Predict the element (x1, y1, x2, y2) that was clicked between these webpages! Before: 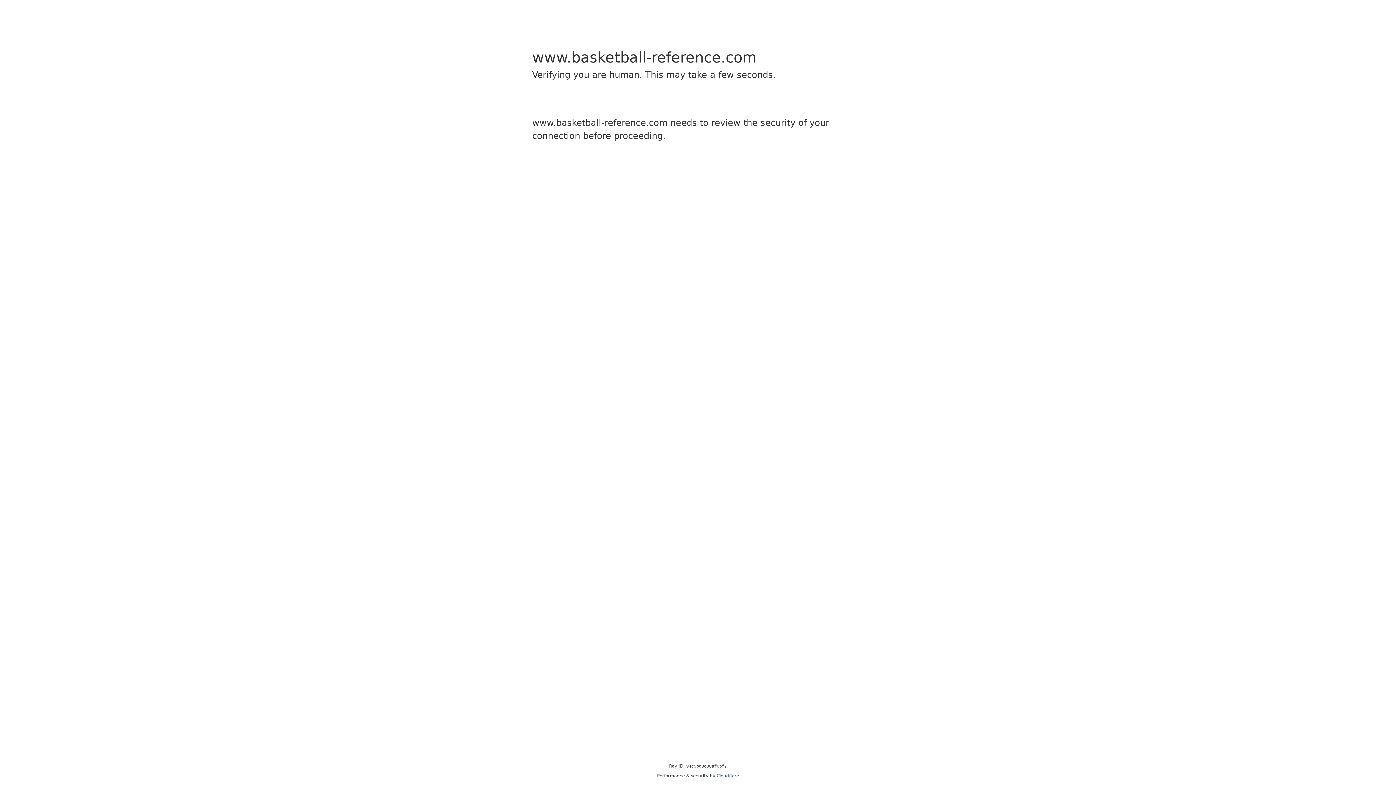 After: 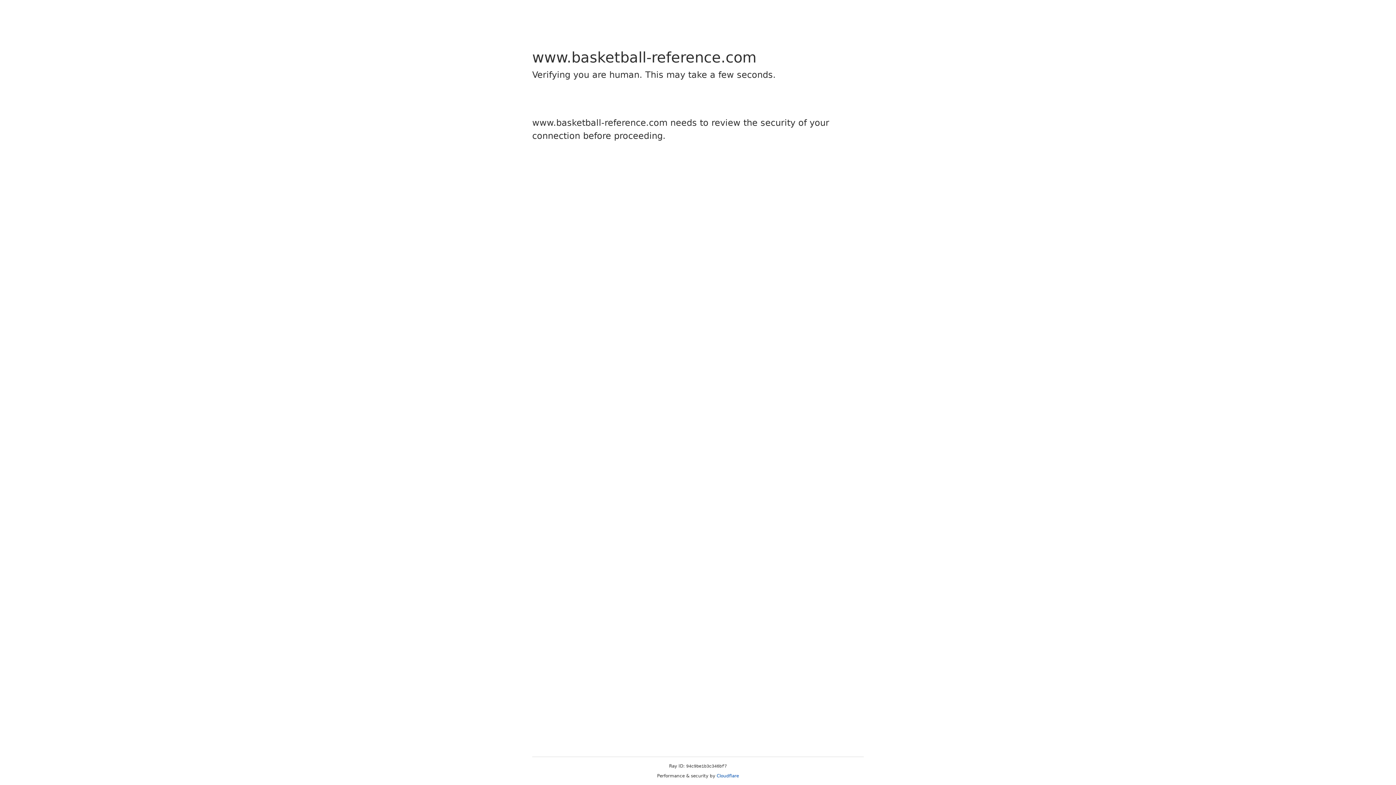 Action: bbox: (716, 773, 739, 778) label: Cloudflare